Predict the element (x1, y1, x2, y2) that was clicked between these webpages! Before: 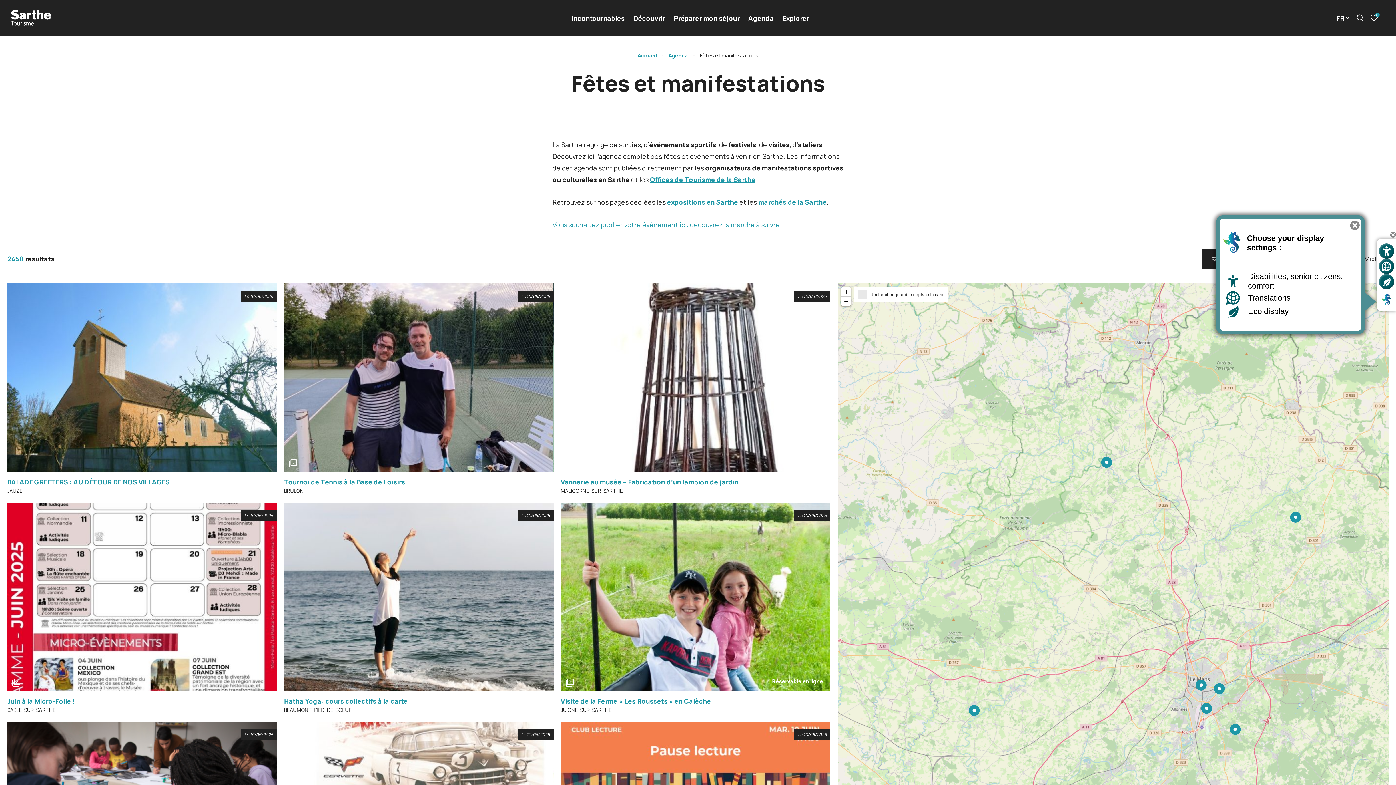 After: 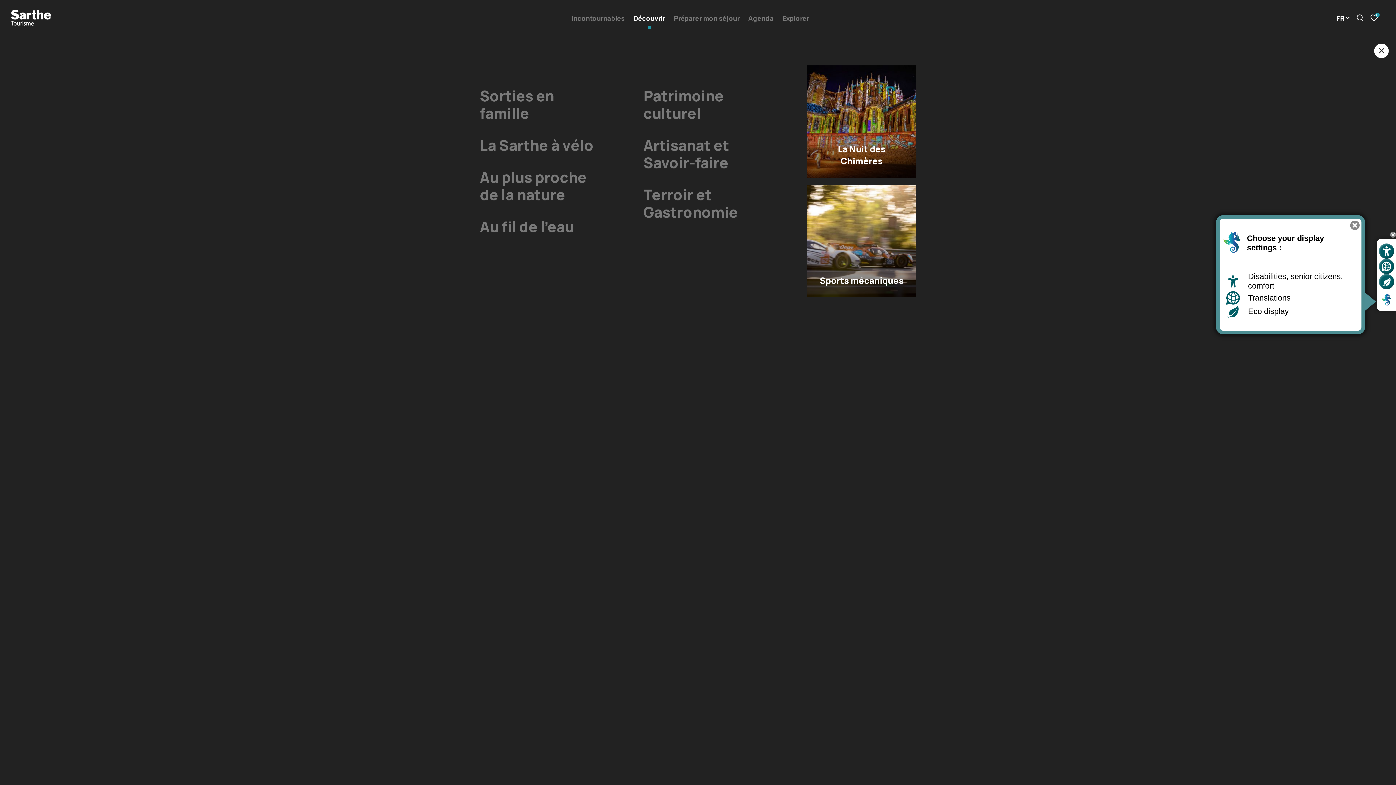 Action: label: Découvrir bbox: (633, 12, 665, 23)